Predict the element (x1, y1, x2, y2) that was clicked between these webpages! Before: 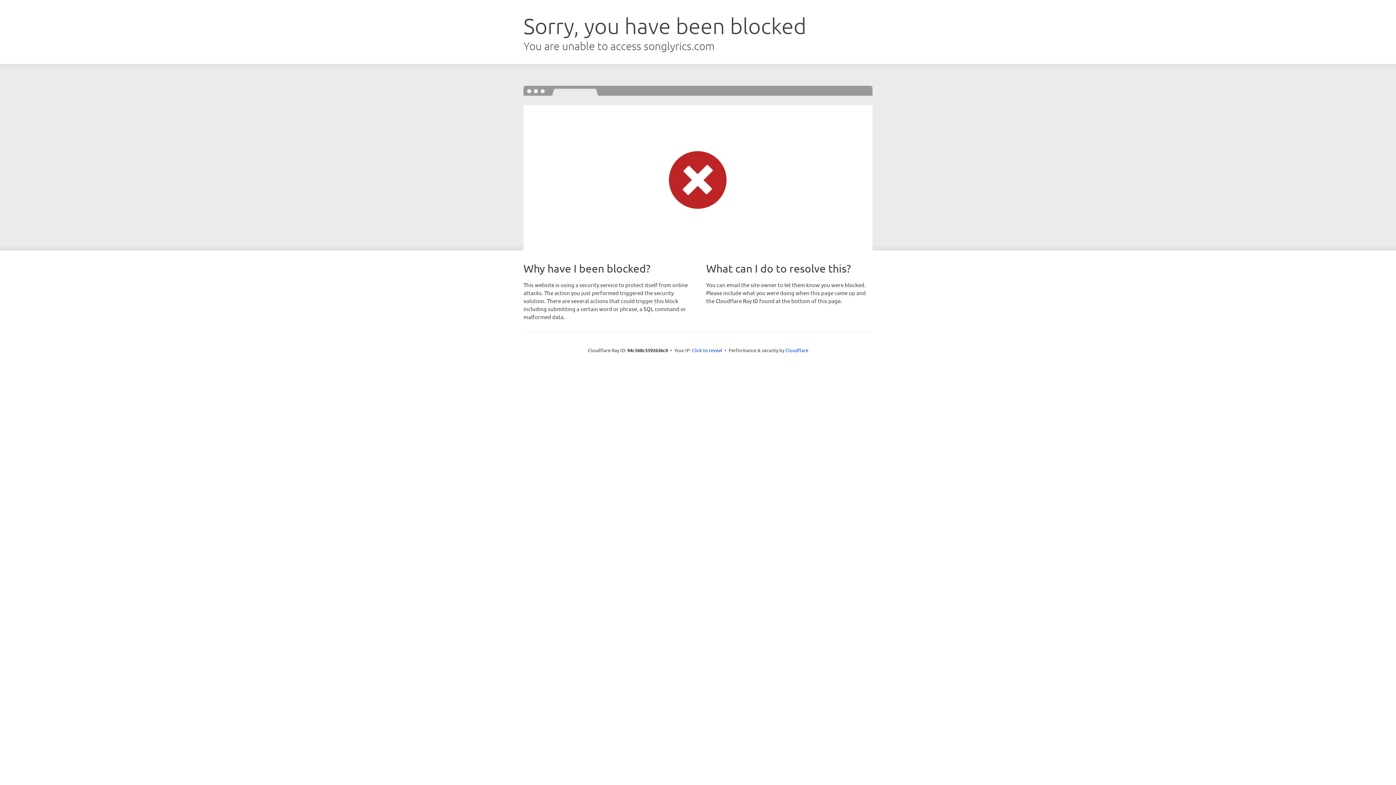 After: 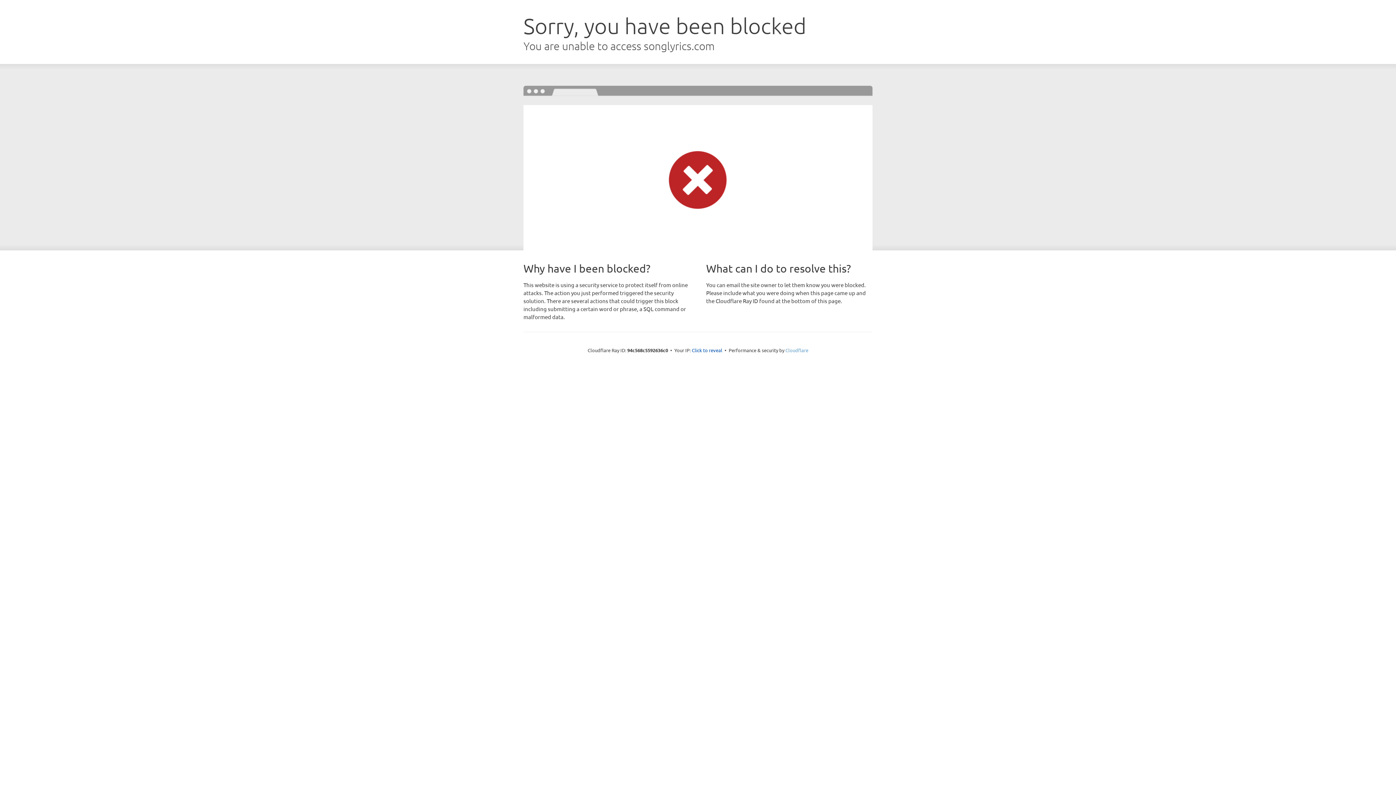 Action: bbox: (785, 347, 808, 353) label: Cloudflare